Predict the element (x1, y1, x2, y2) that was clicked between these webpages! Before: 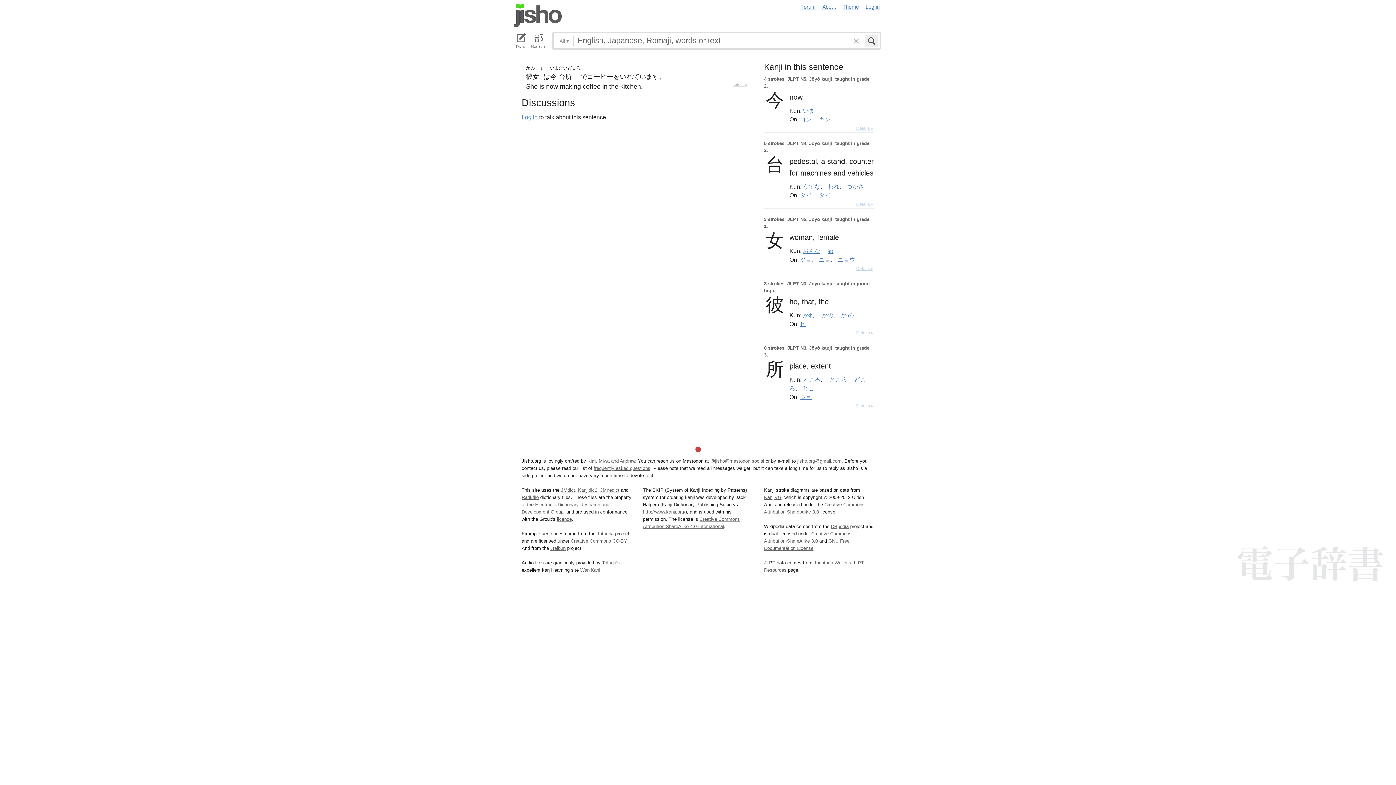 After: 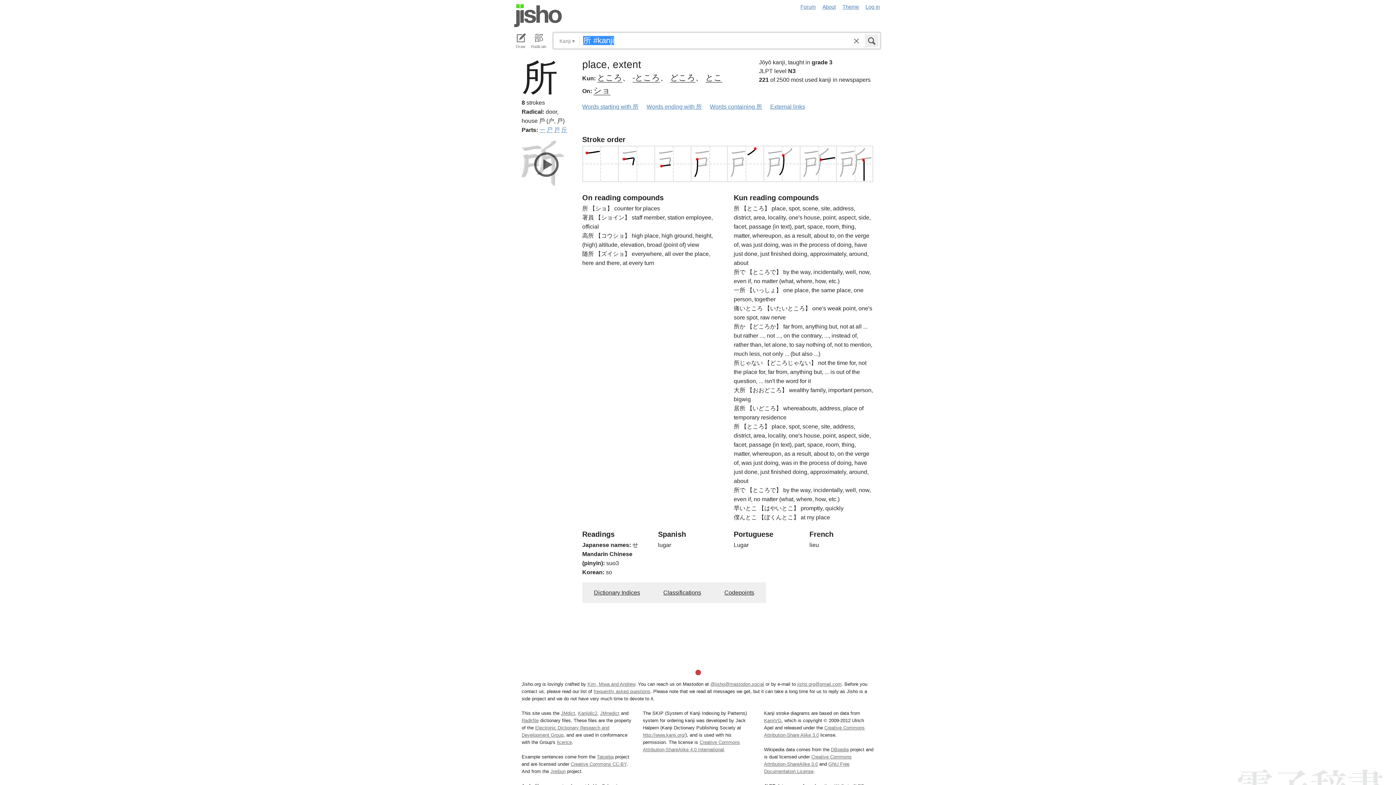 Action: bbox: (855, 401, 874, 410) label: Details ▸